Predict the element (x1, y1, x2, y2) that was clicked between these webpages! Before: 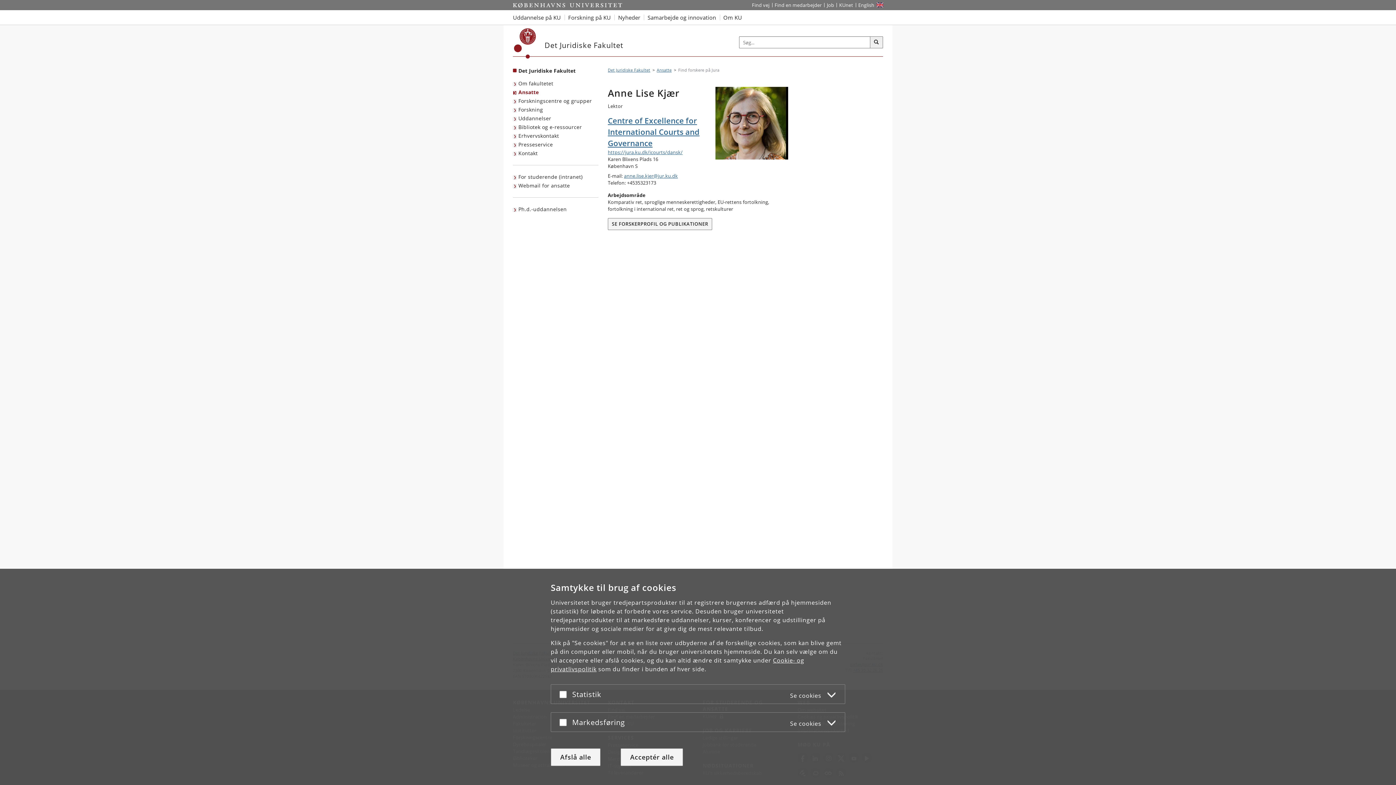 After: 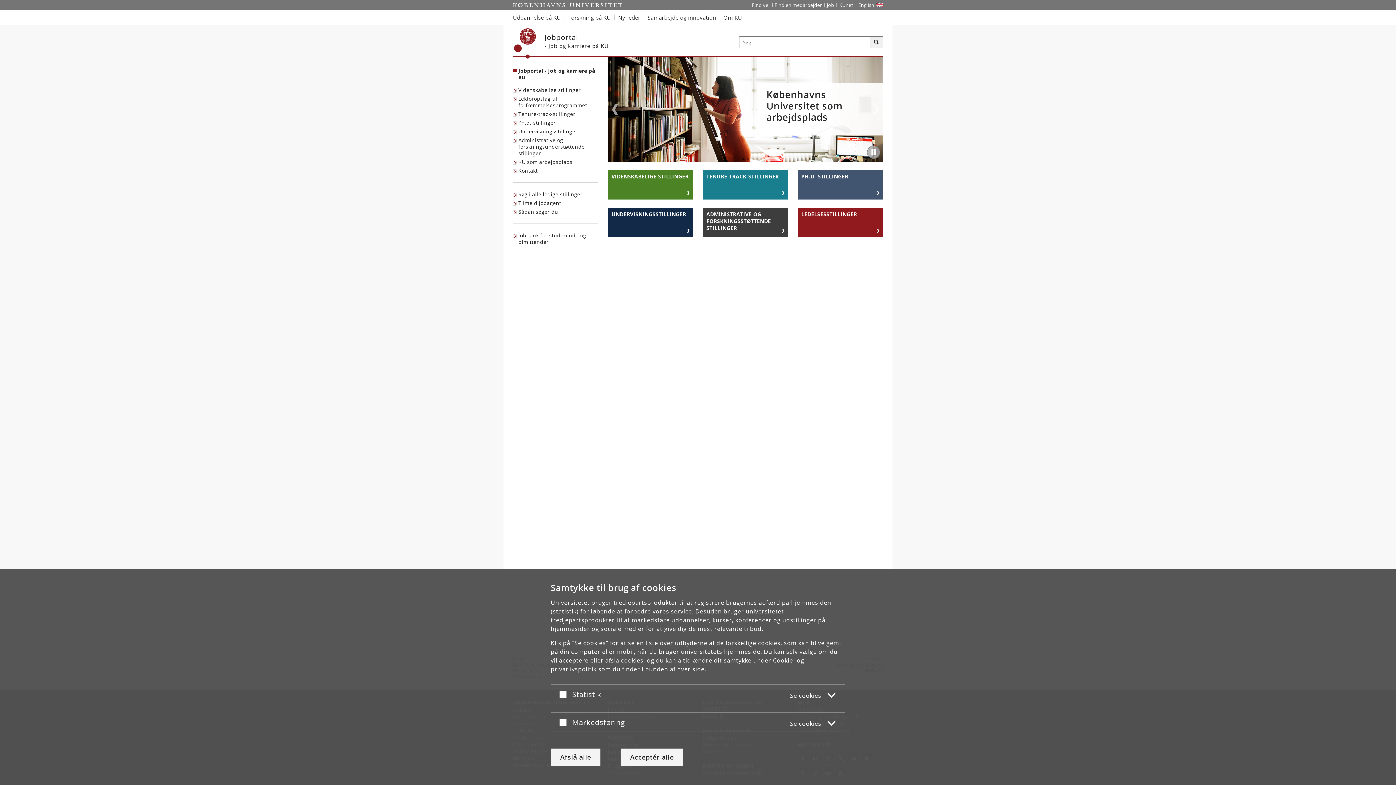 Action: label: Job og karriere på KU bbox: (824, 0, 836, 10)